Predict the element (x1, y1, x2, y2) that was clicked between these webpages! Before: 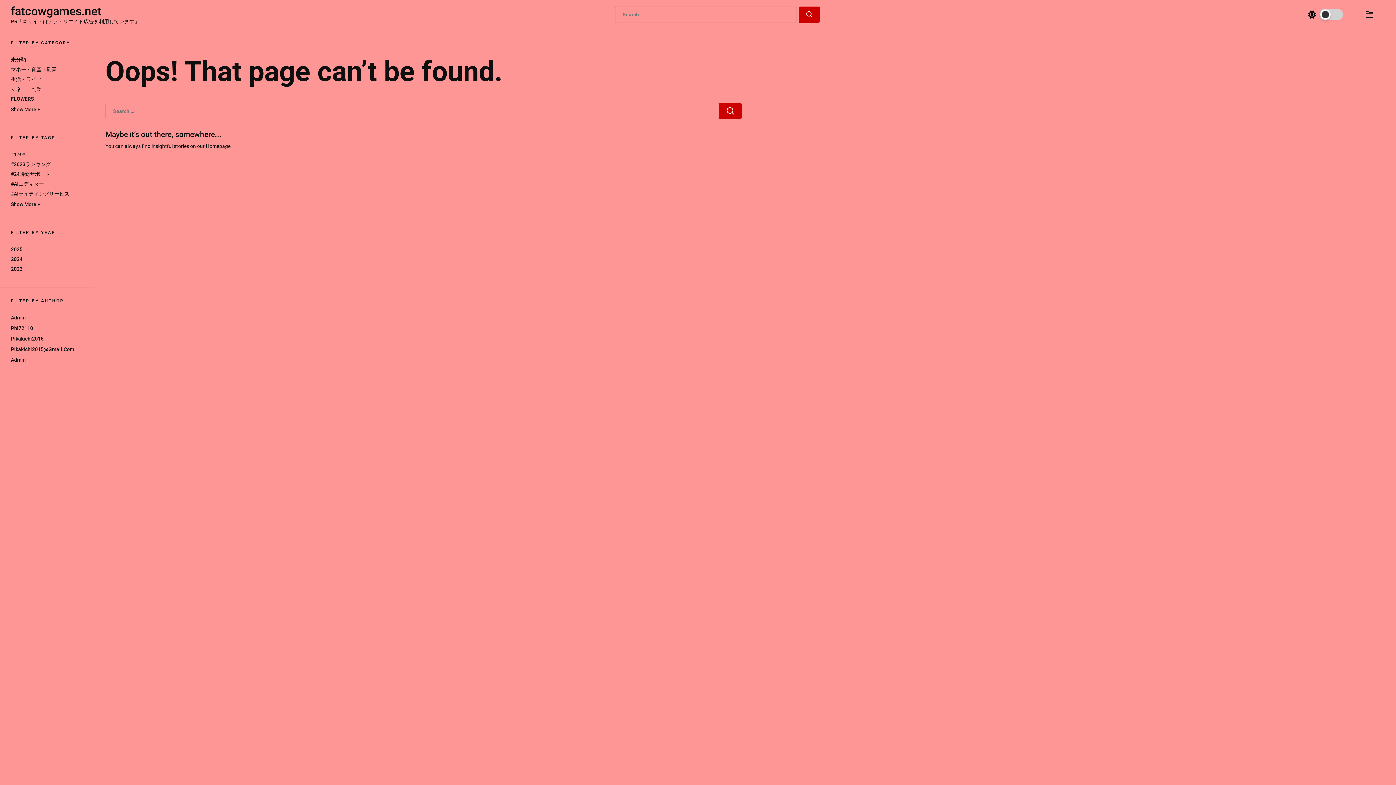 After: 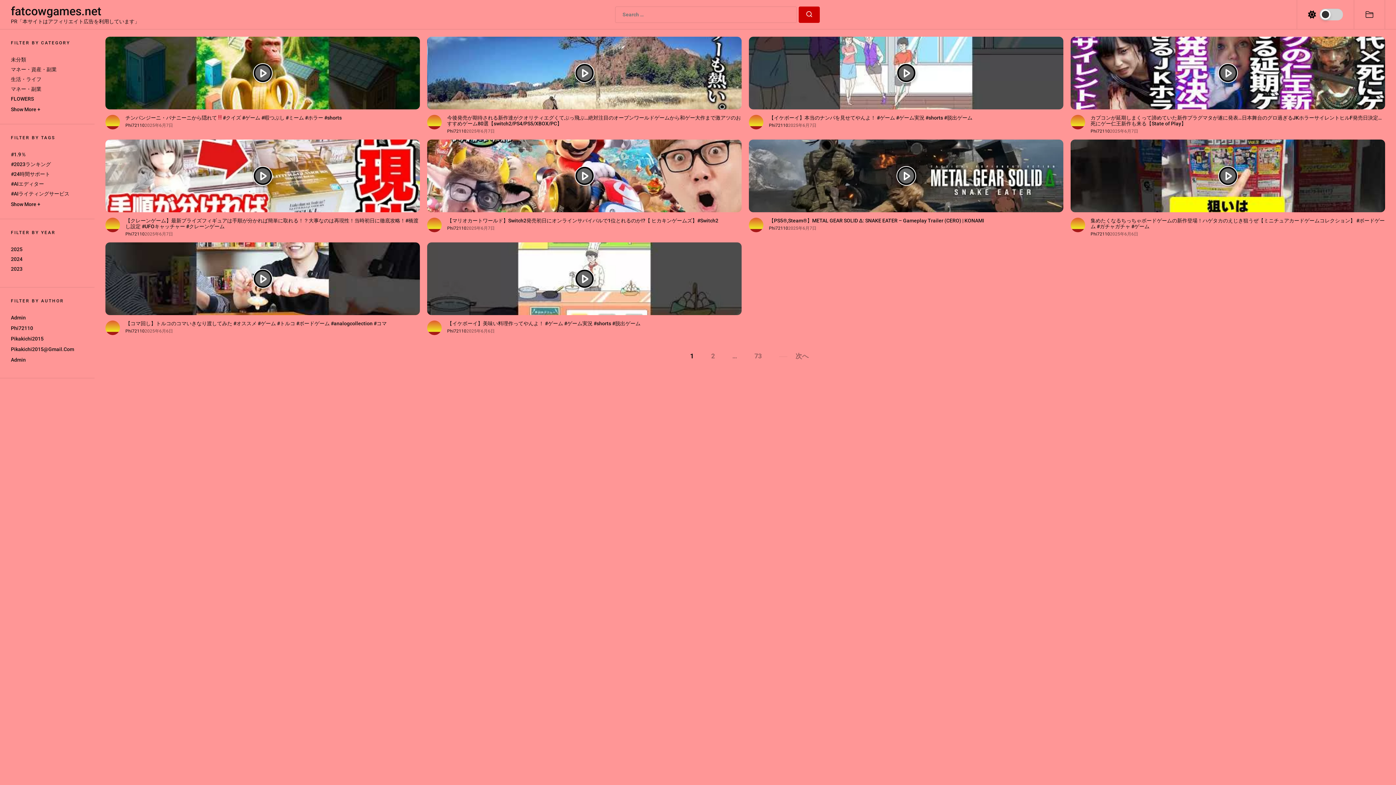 Action: label: 2025 bbox: (10, 246, 22, 252)